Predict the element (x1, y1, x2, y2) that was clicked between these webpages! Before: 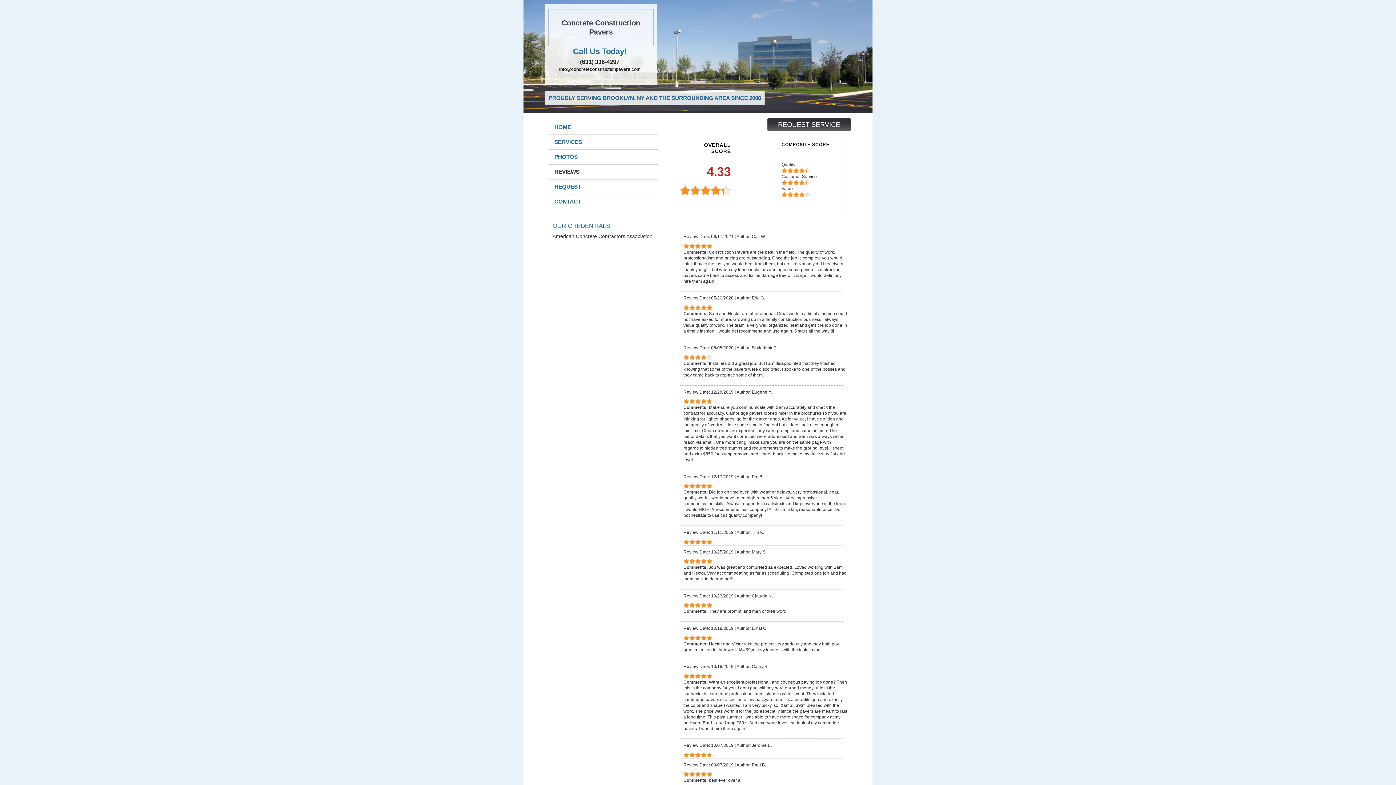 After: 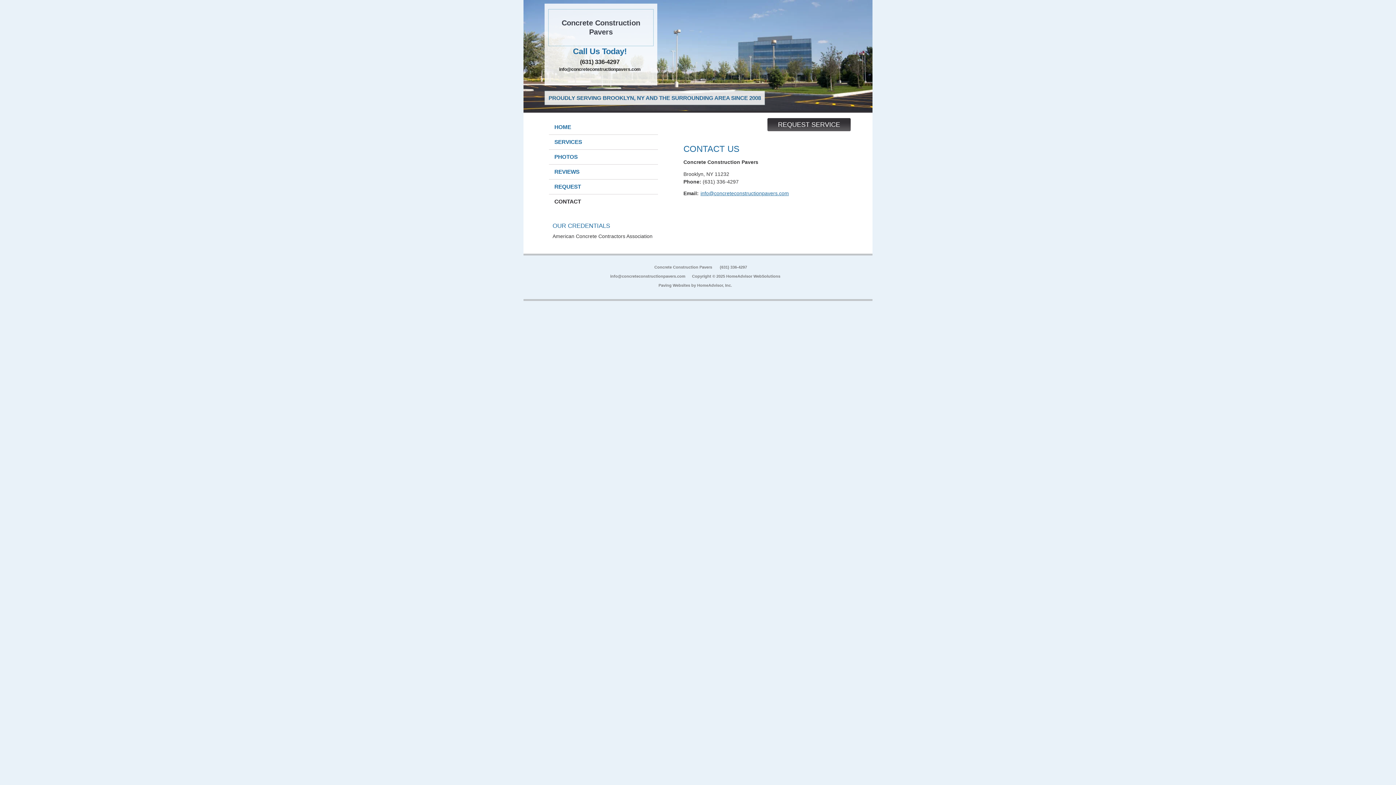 Action: bbox: (549, 194, 658, 209) label: CONTACT